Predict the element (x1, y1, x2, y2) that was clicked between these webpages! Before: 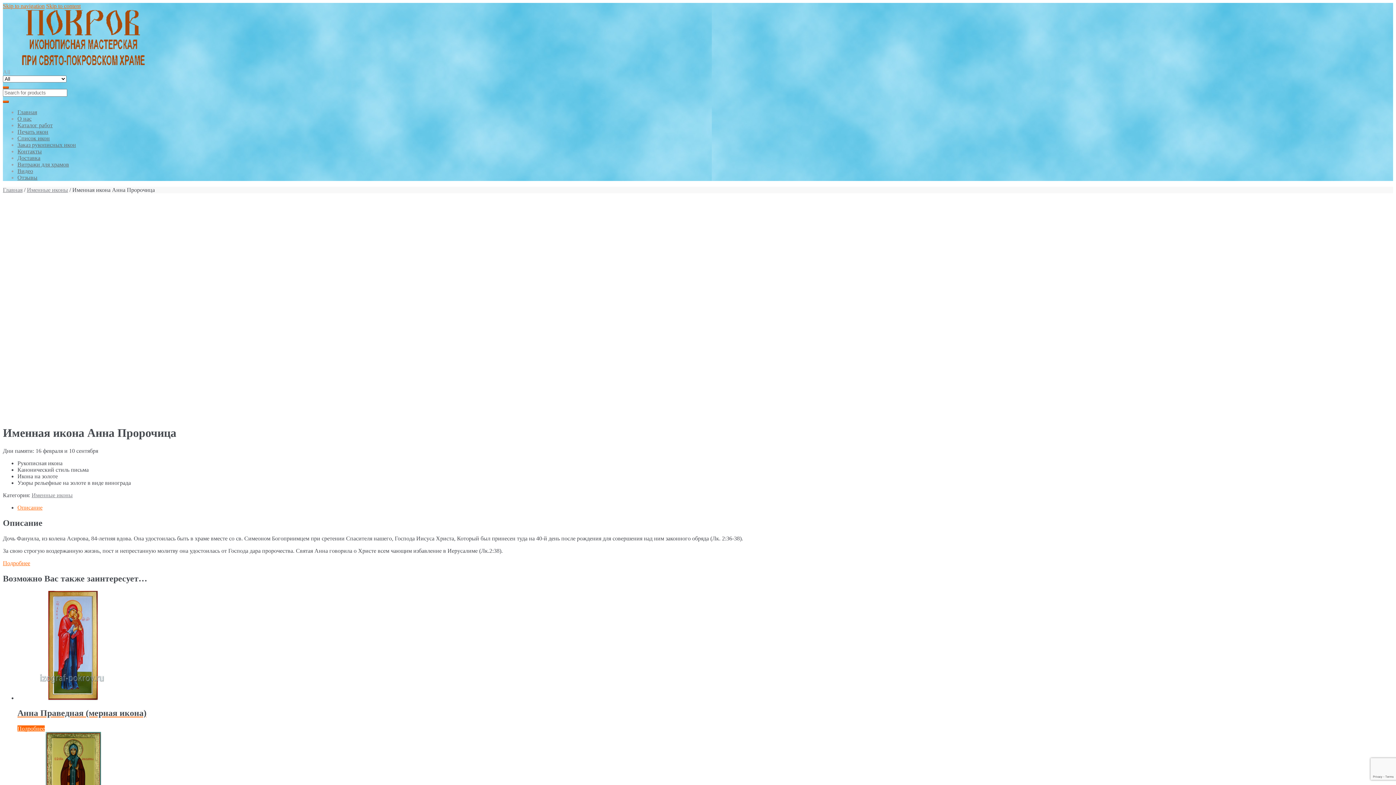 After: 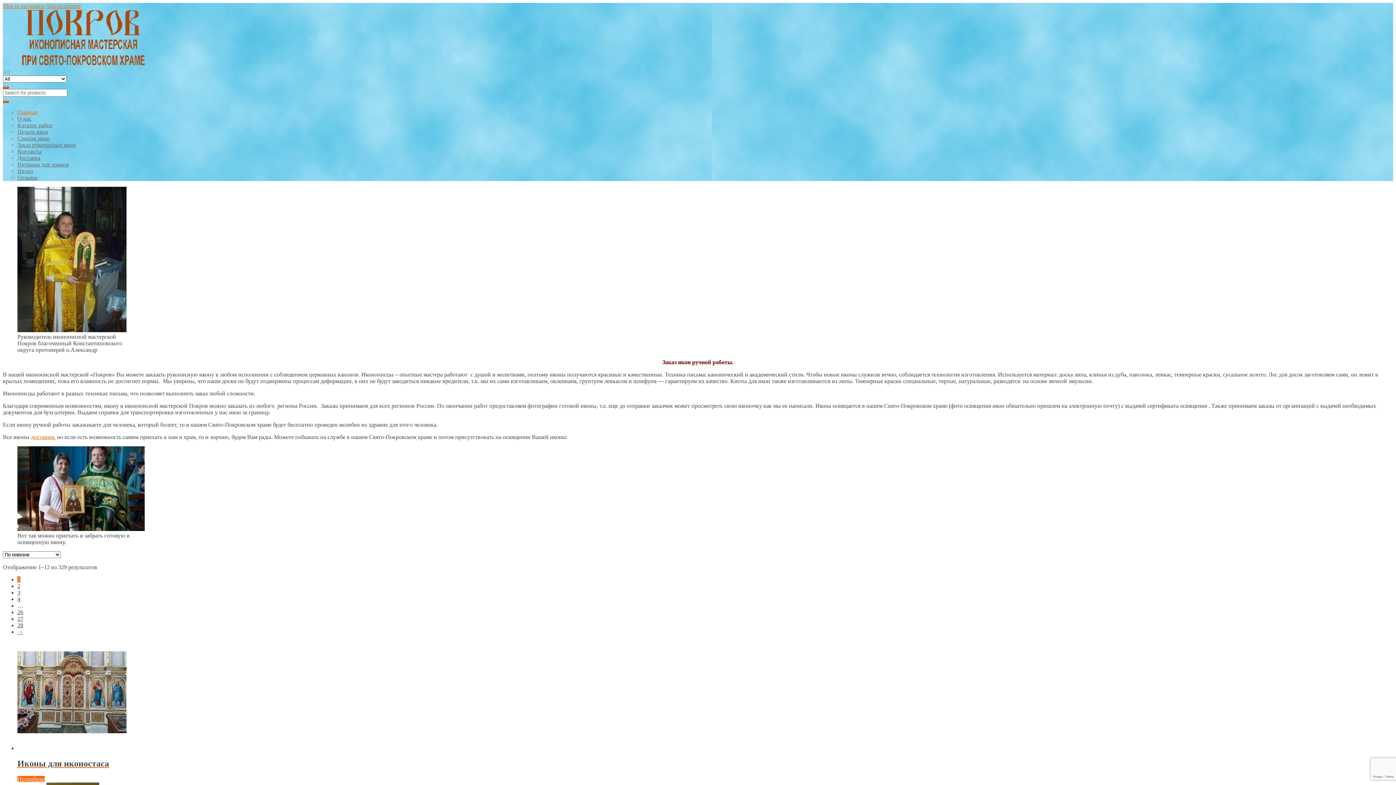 Action: bbox: (2, 62, 170, 68)